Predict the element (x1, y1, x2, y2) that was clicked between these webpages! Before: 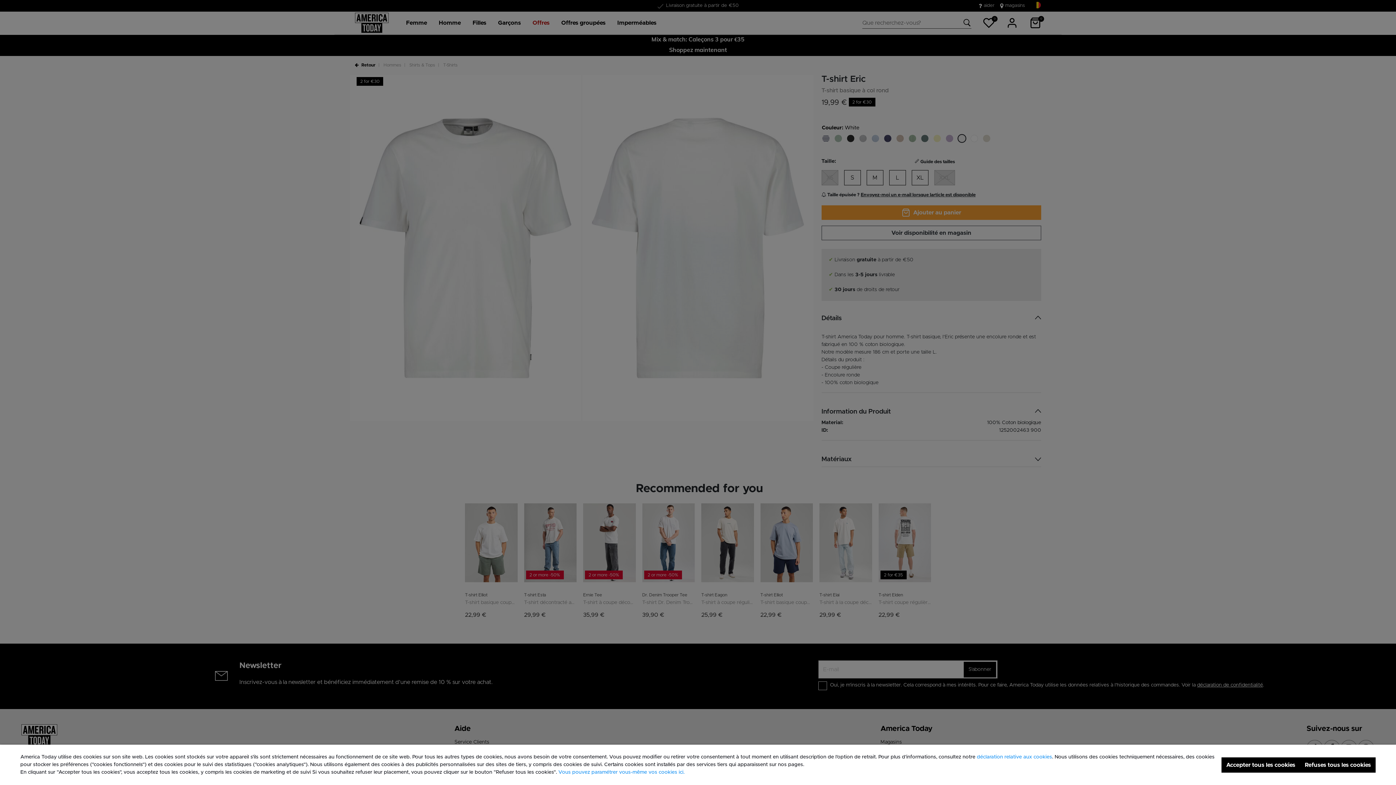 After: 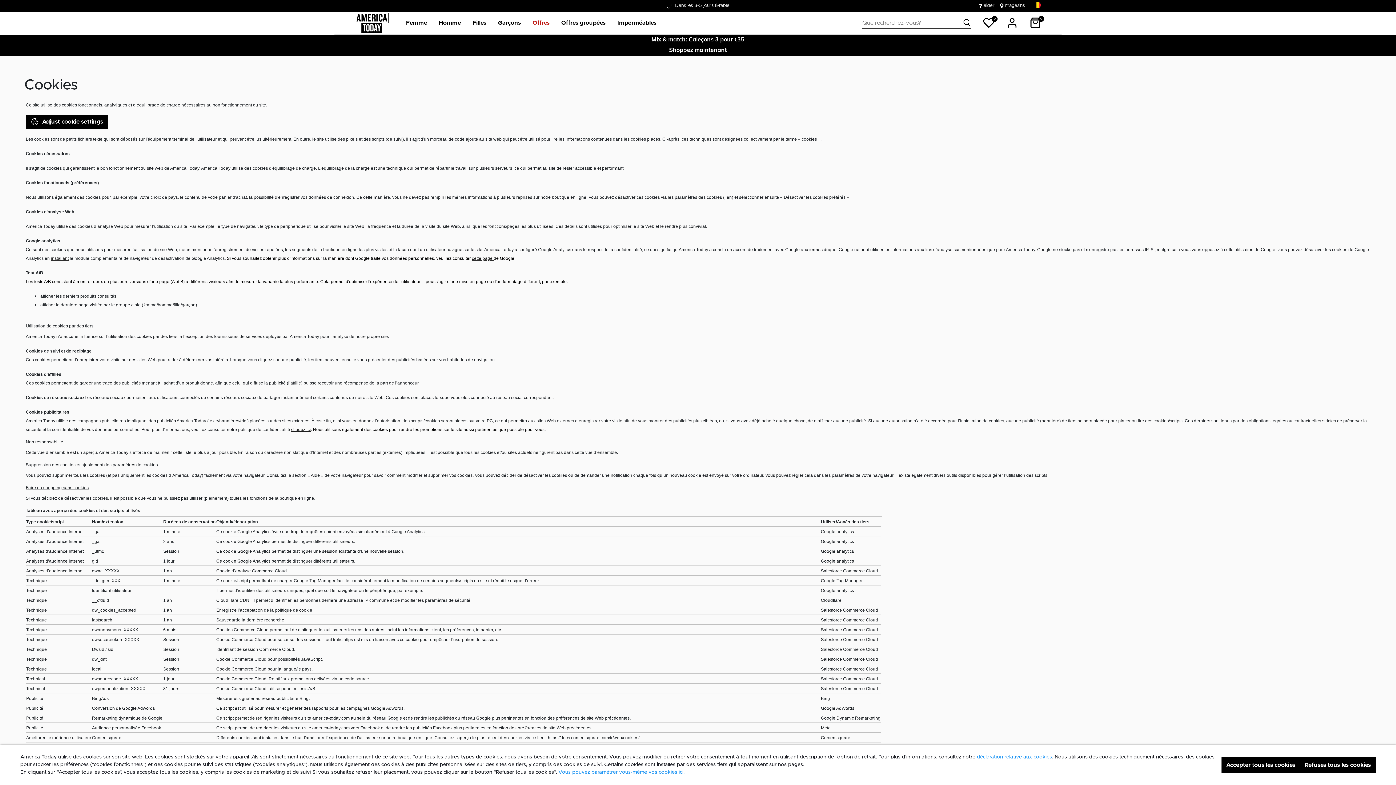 Action: bbox: (977, 754, 1052, 760) label: déclaration relative aux cookies